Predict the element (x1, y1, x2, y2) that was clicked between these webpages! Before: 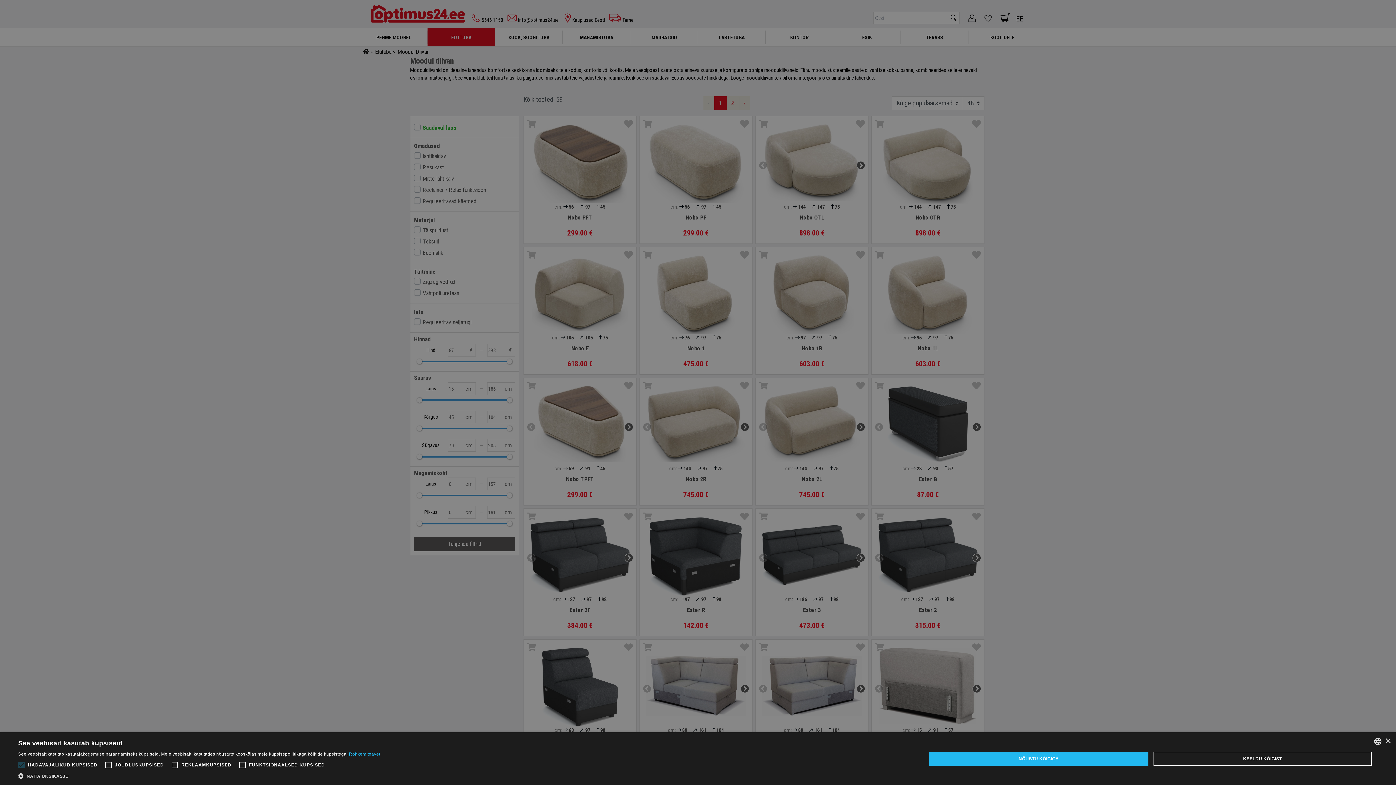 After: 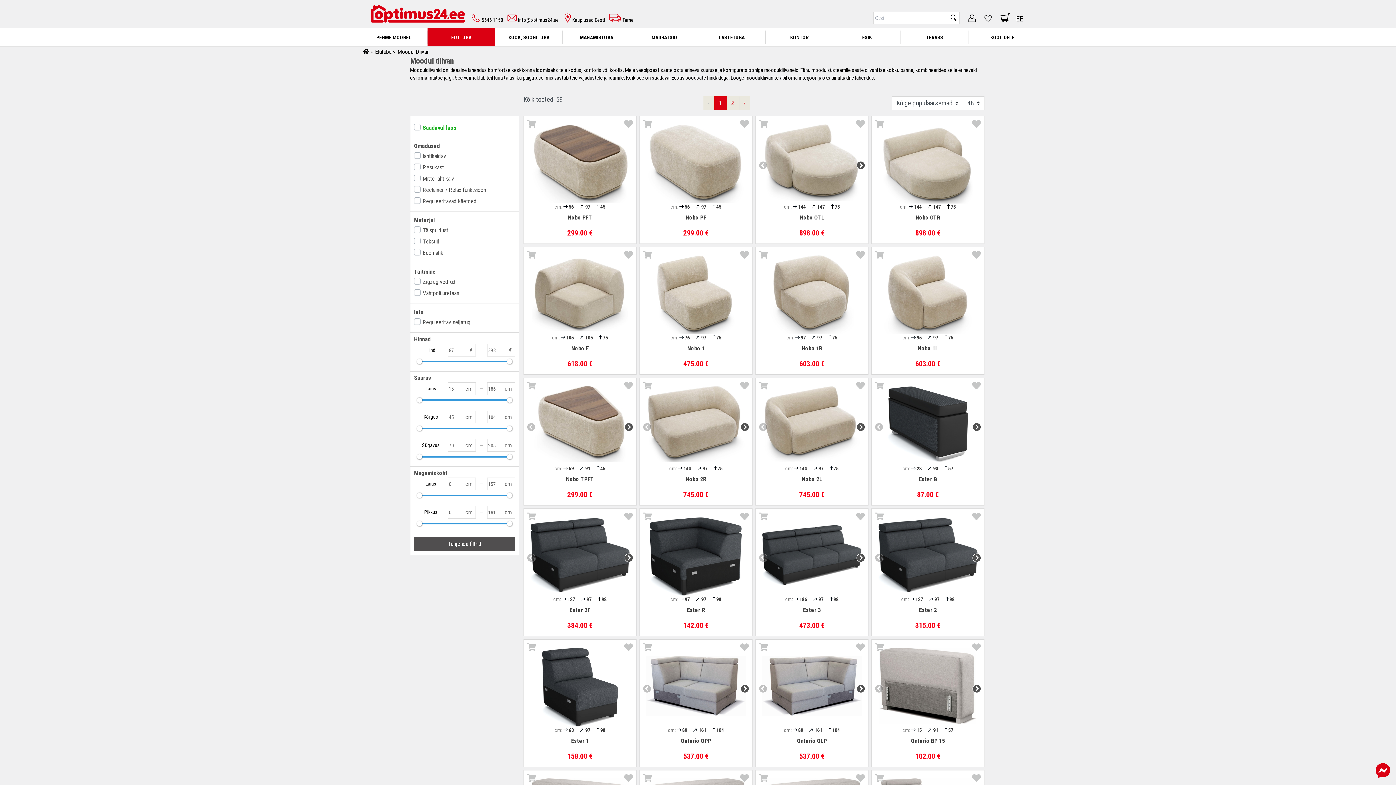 Action: label: NÕUSTU KÕIGIGA bbox: (929, 752, 1148, 766)